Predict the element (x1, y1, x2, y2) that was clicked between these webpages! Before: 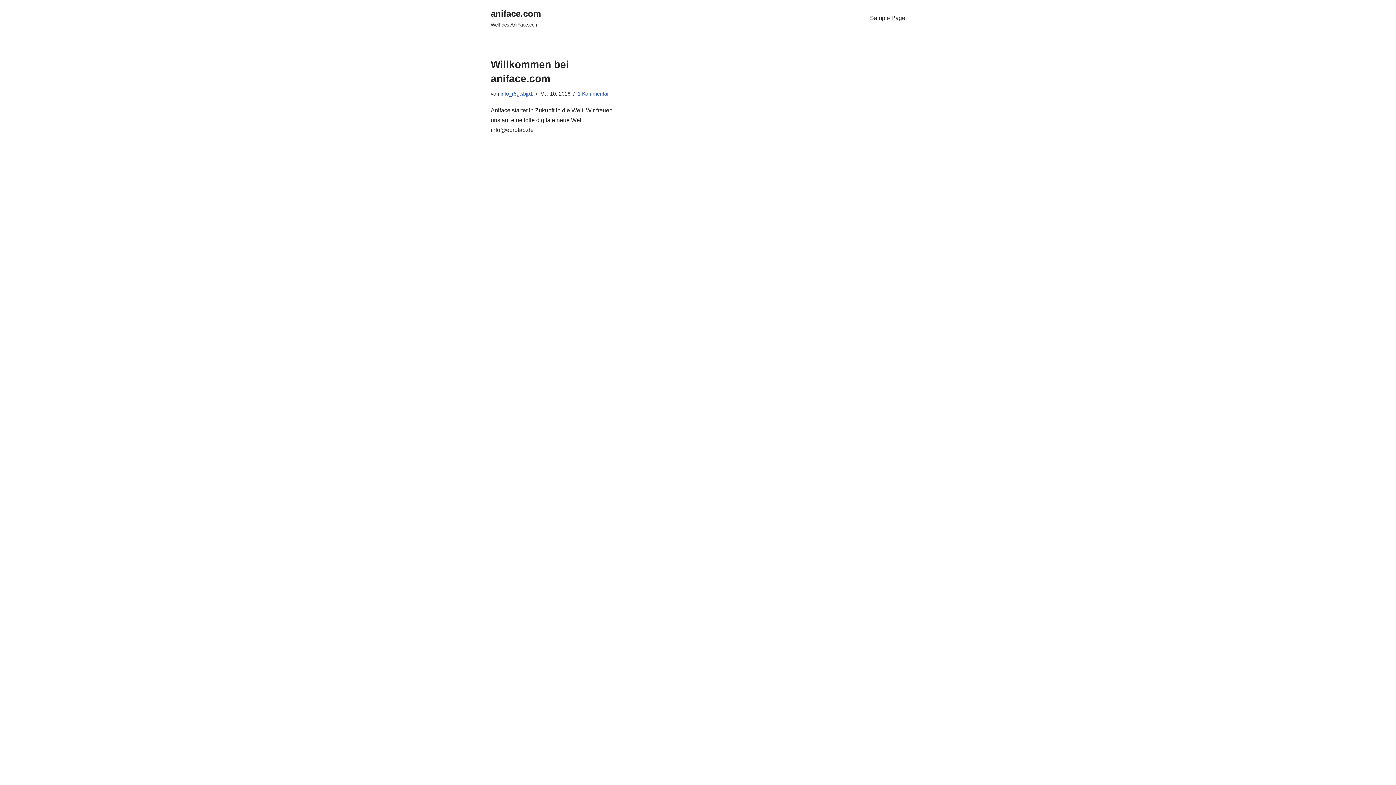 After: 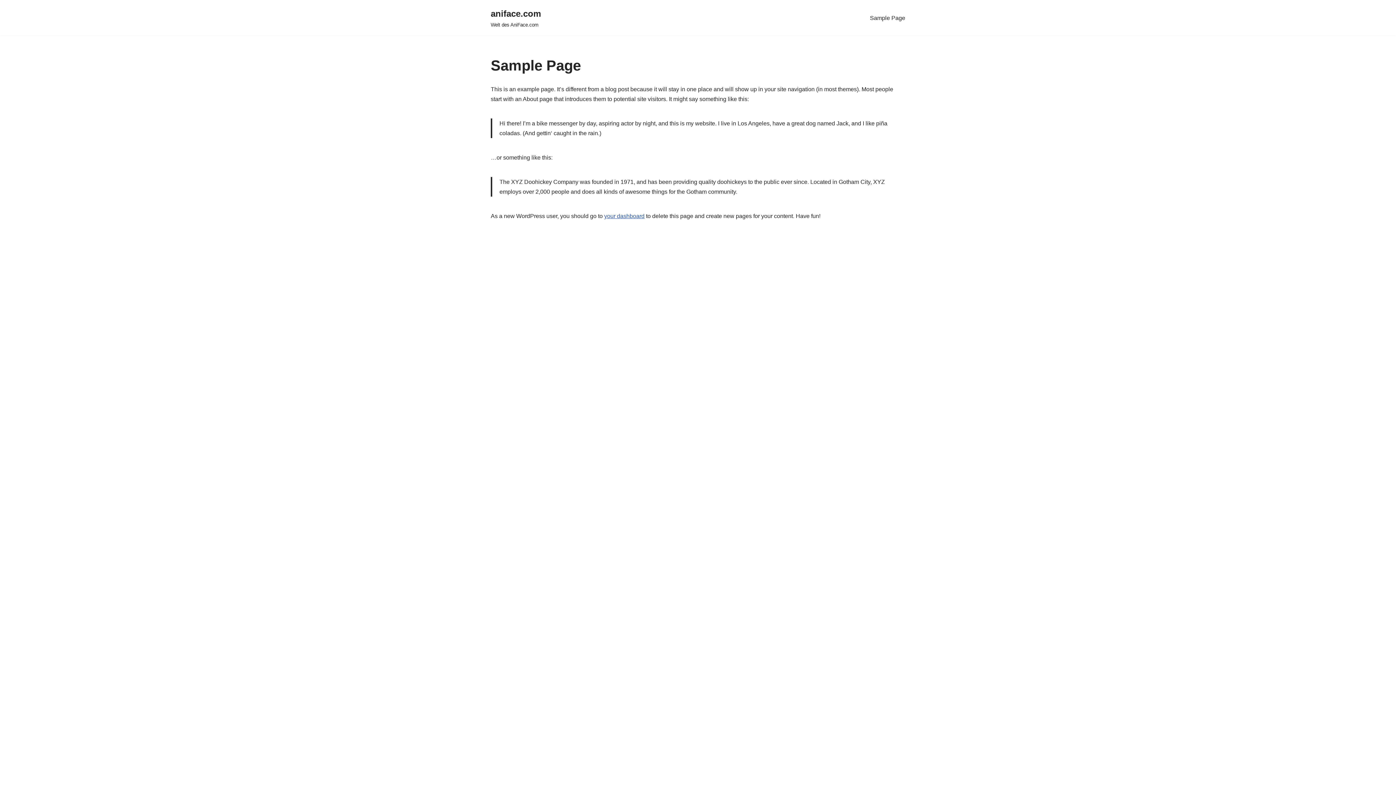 Action: label: Sample Page bbox: (870, 13, 905, 22)